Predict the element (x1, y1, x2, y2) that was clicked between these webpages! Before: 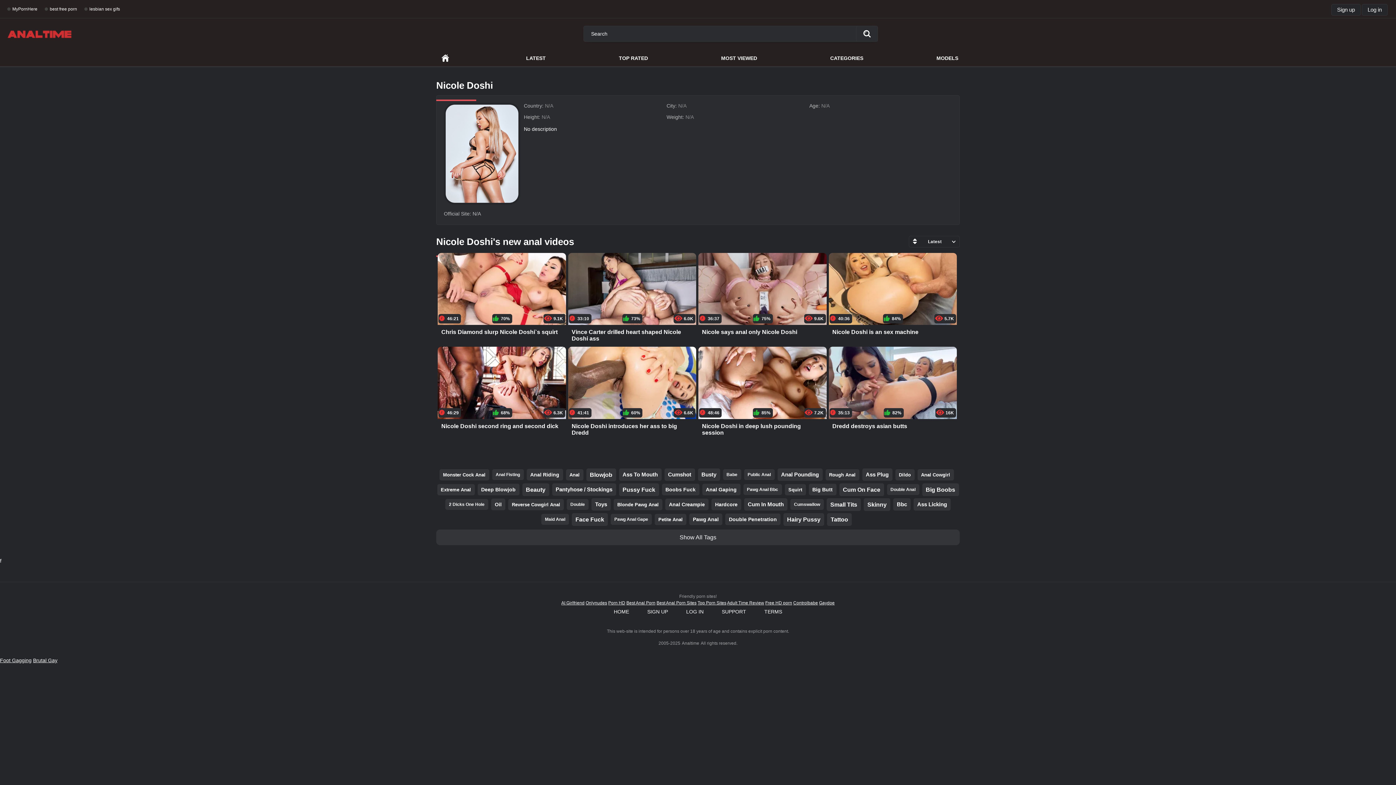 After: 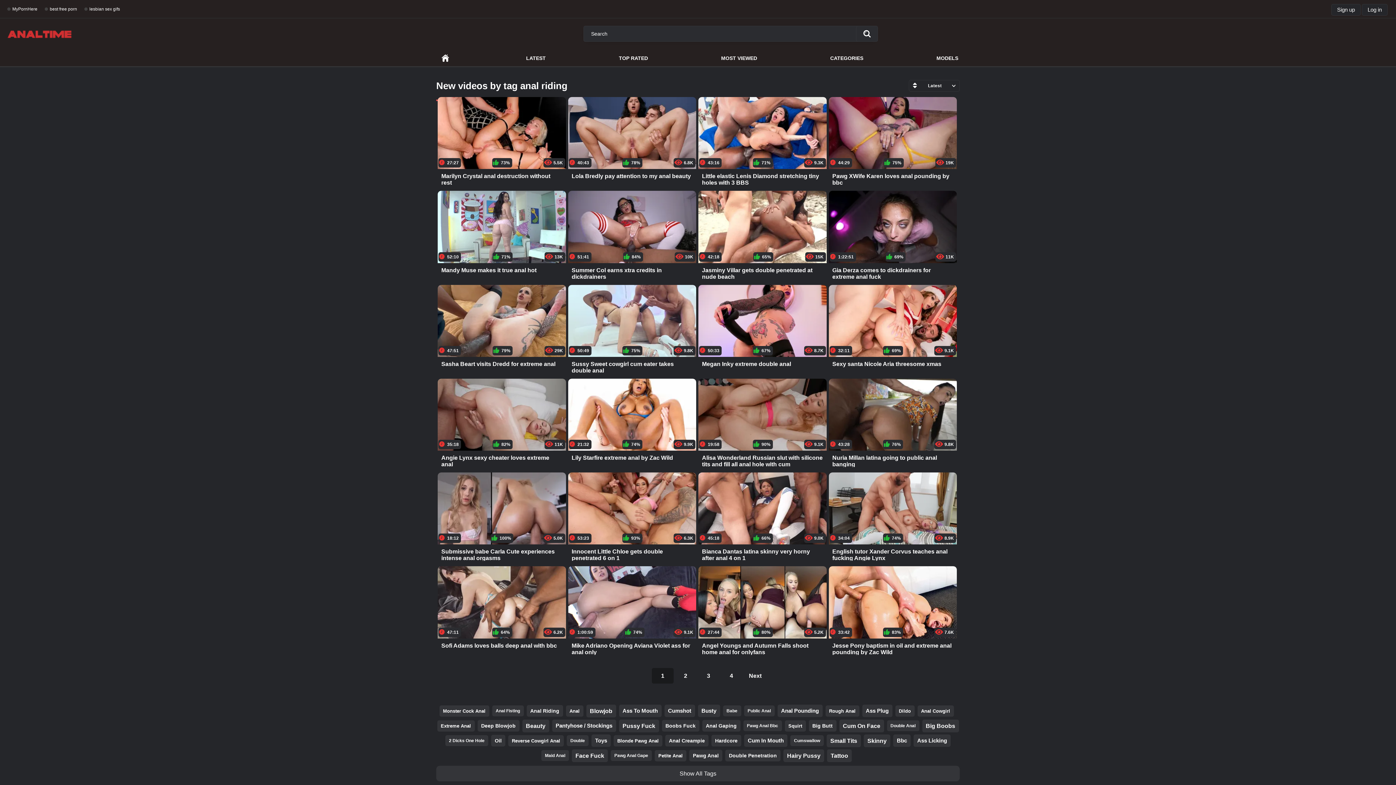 Action: bbox: (526, 469, 563, 480) label: Anal Riding